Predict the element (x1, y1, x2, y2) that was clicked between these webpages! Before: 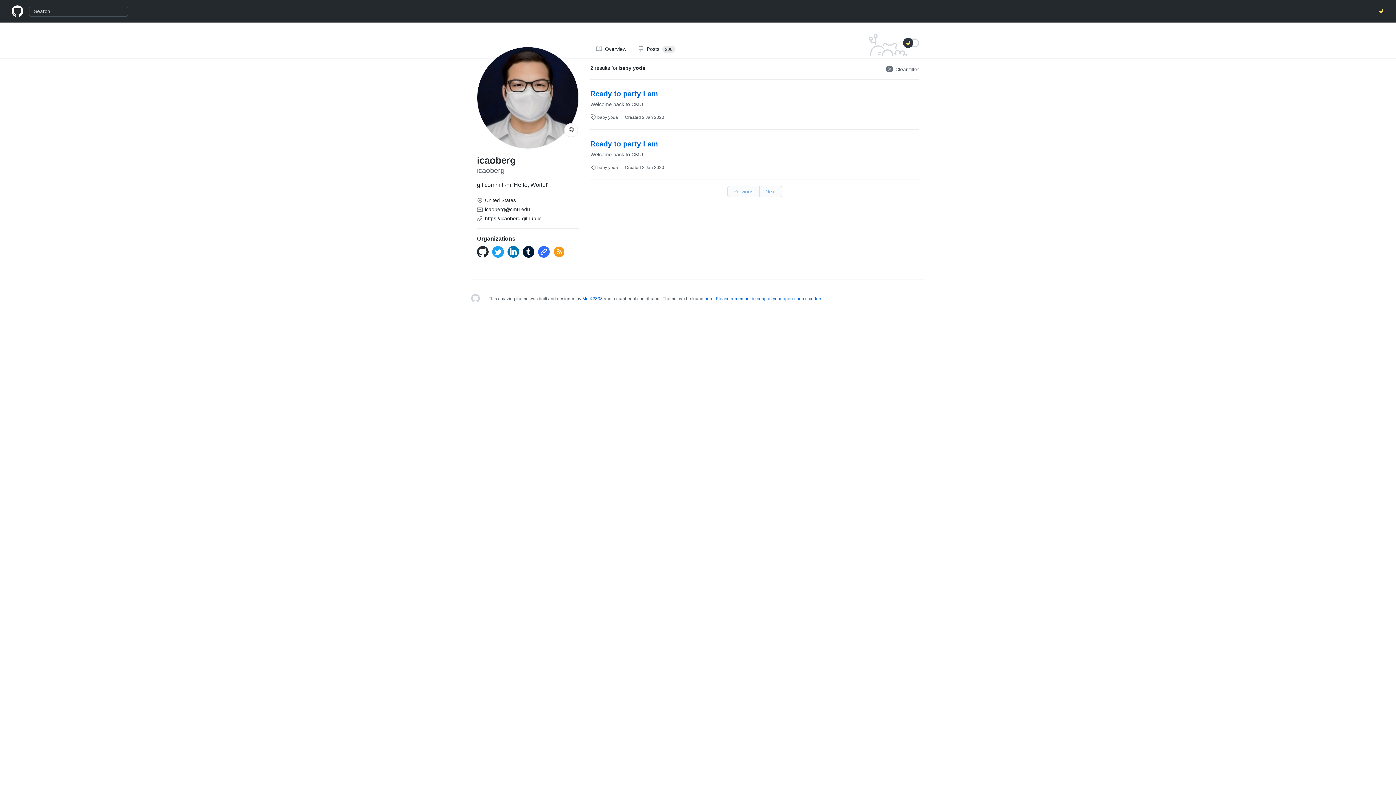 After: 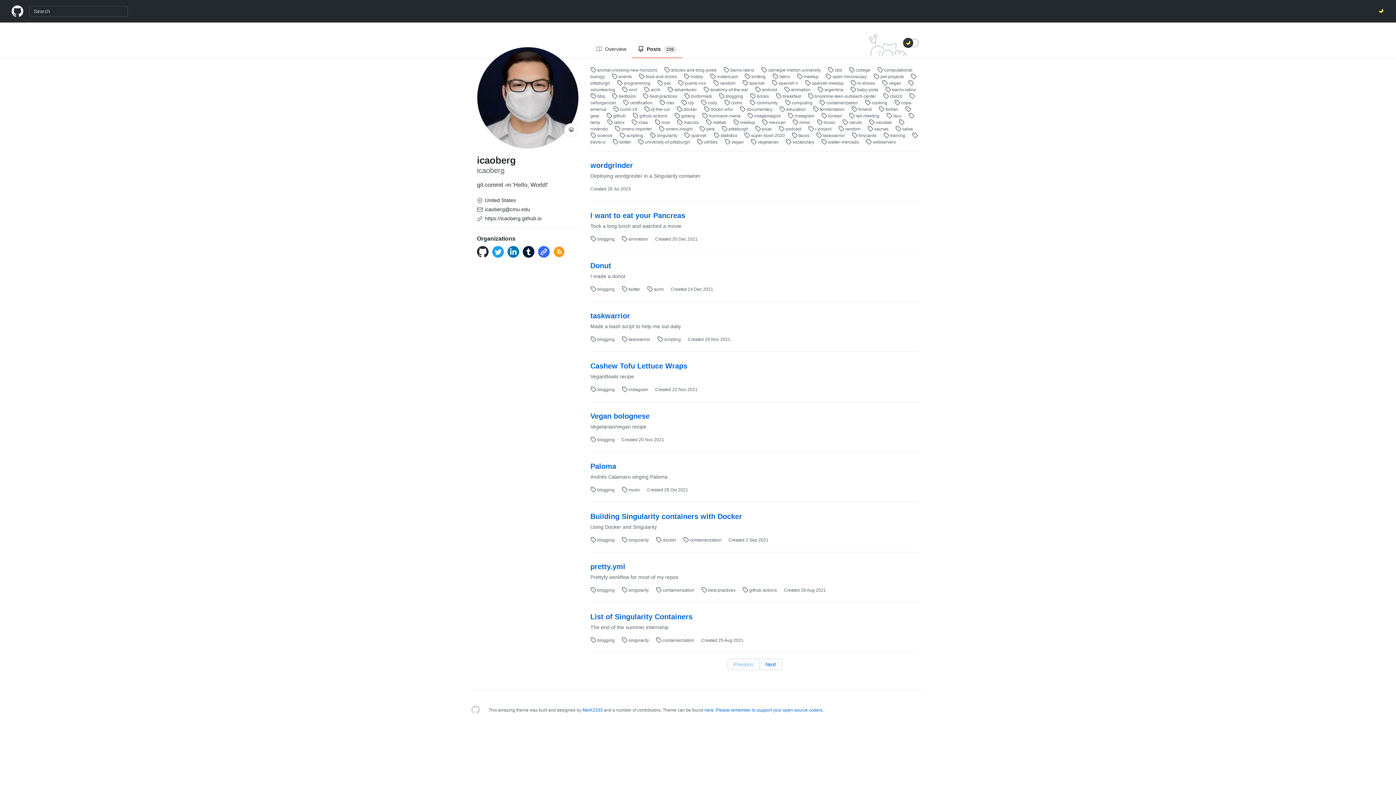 Action: bbox: (632, 40, 681, 58) label:  Posts 206